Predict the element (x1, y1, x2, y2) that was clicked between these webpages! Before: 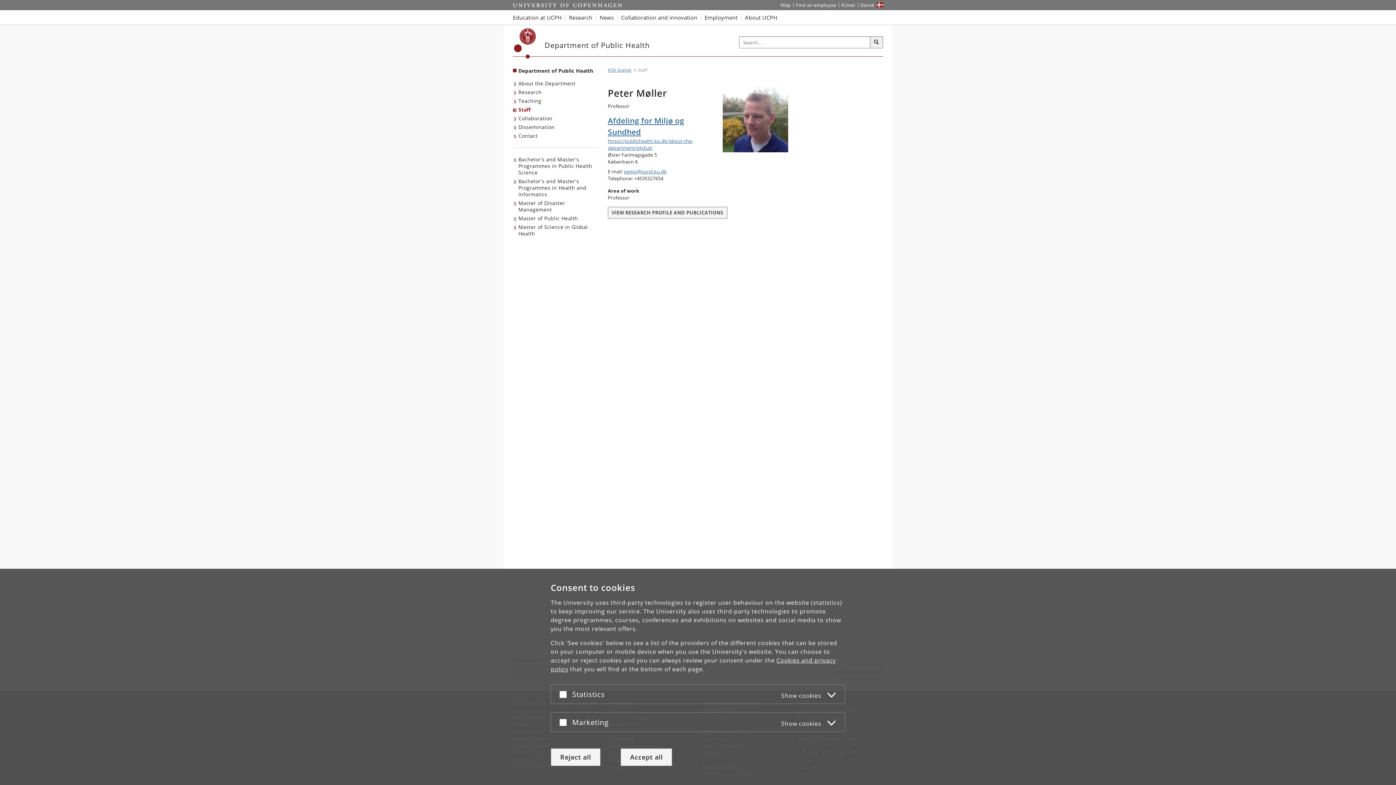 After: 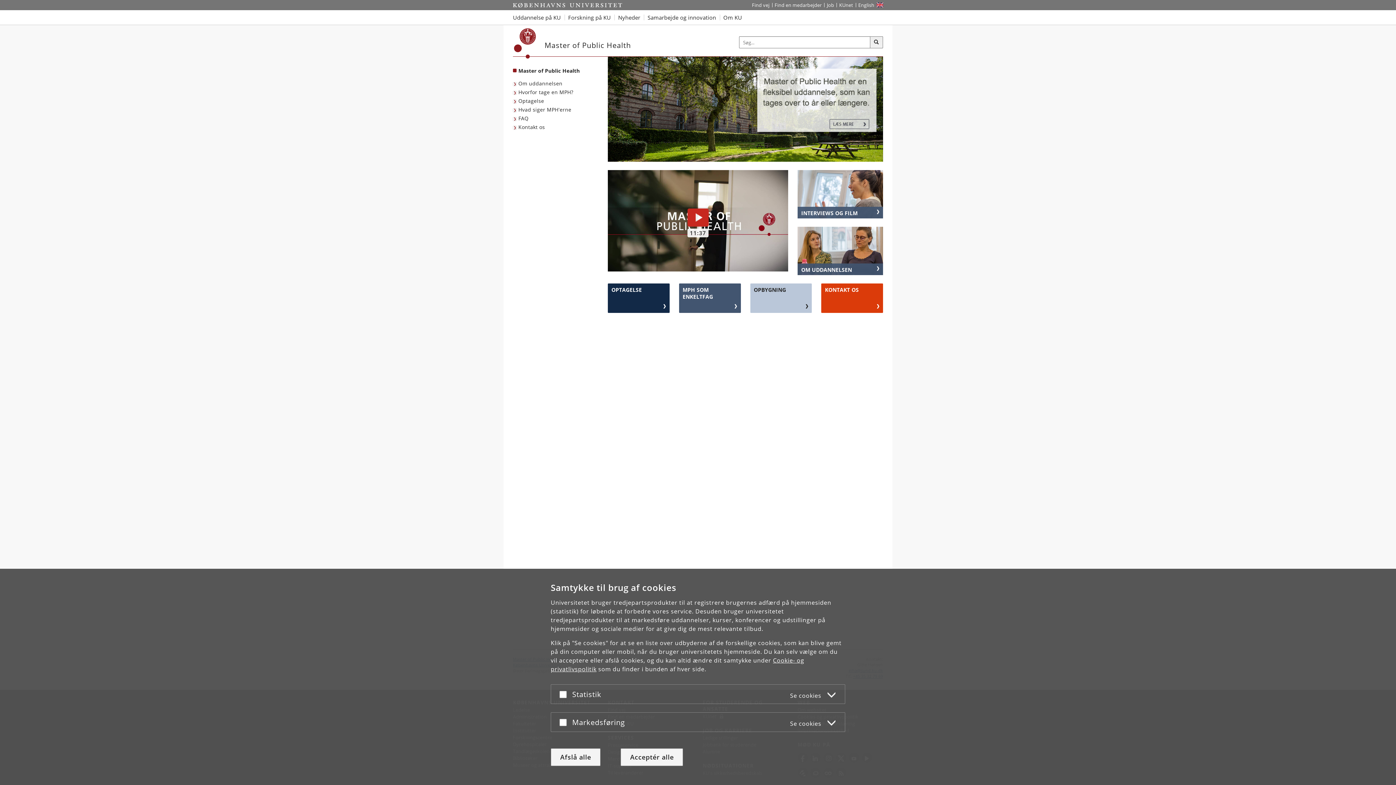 Action: label: Master of Public Health bbox: (513, 214, 579, 222)